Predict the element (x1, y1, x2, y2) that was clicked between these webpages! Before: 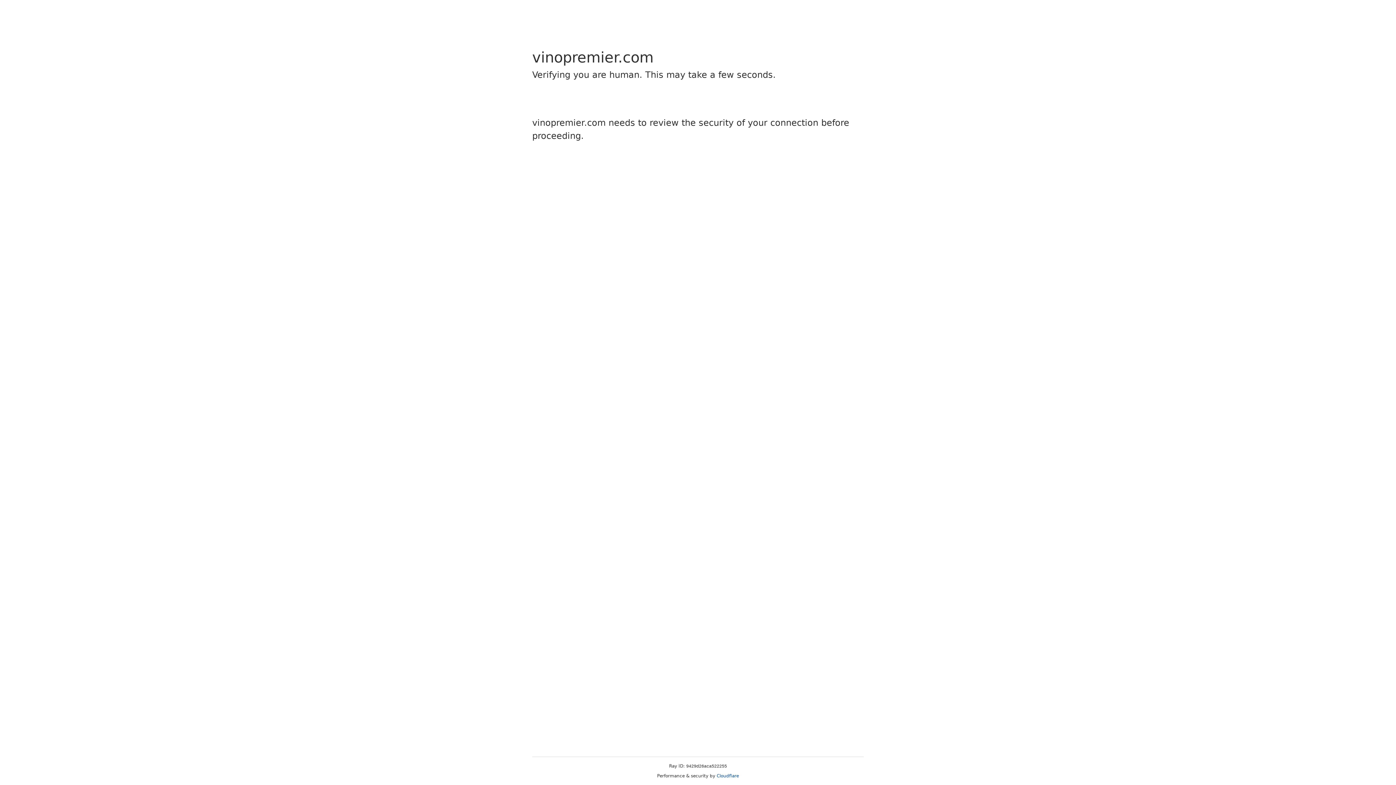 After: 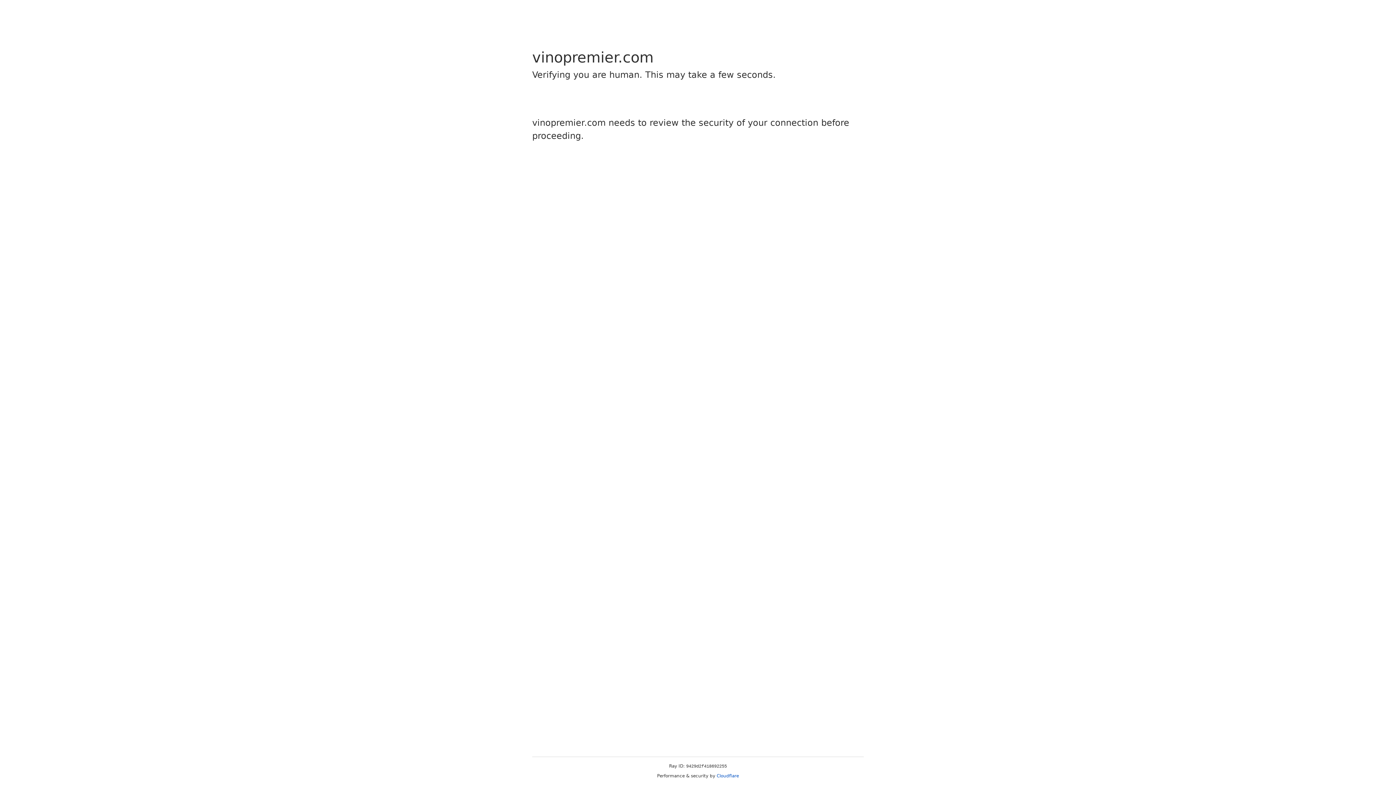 Action: label: Cloudflare bbox: (716, 773, 739, 778)